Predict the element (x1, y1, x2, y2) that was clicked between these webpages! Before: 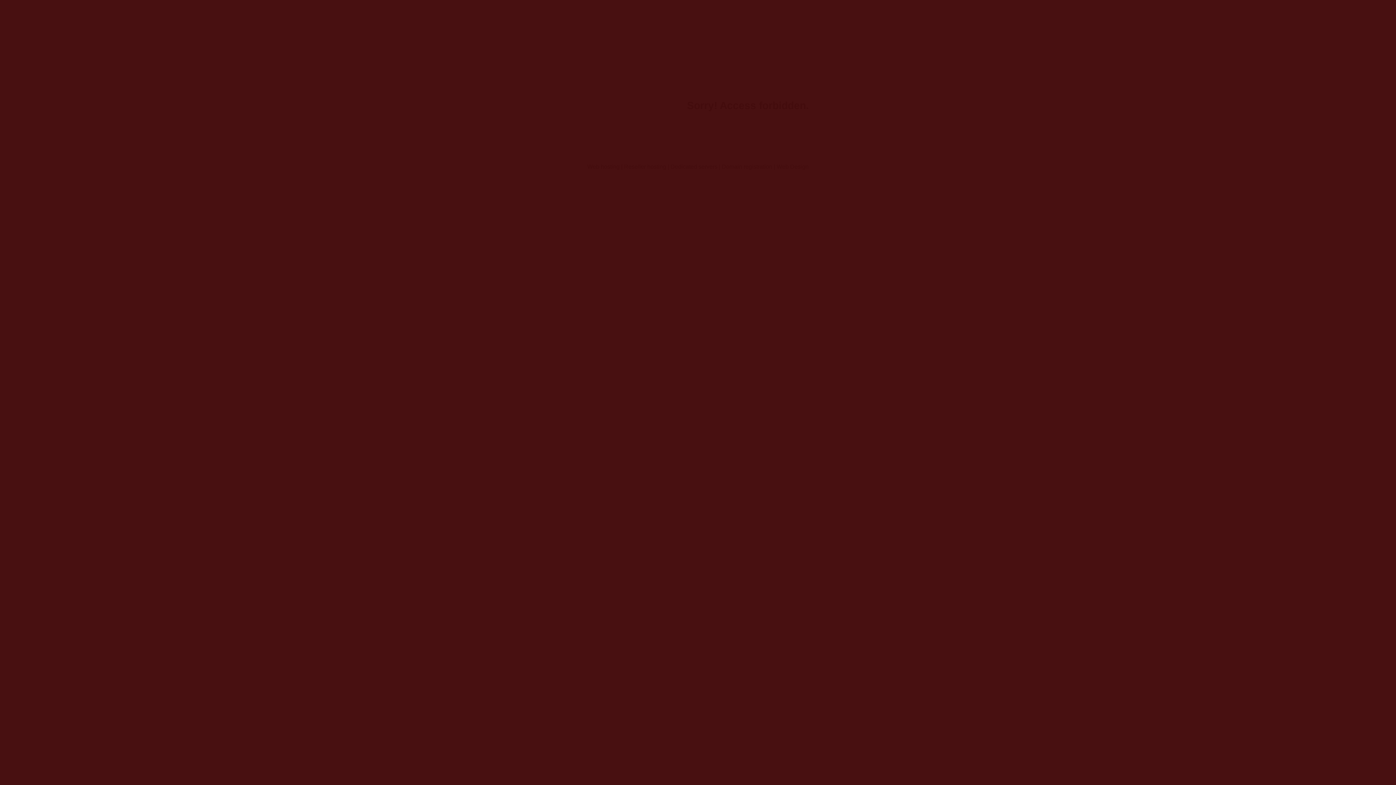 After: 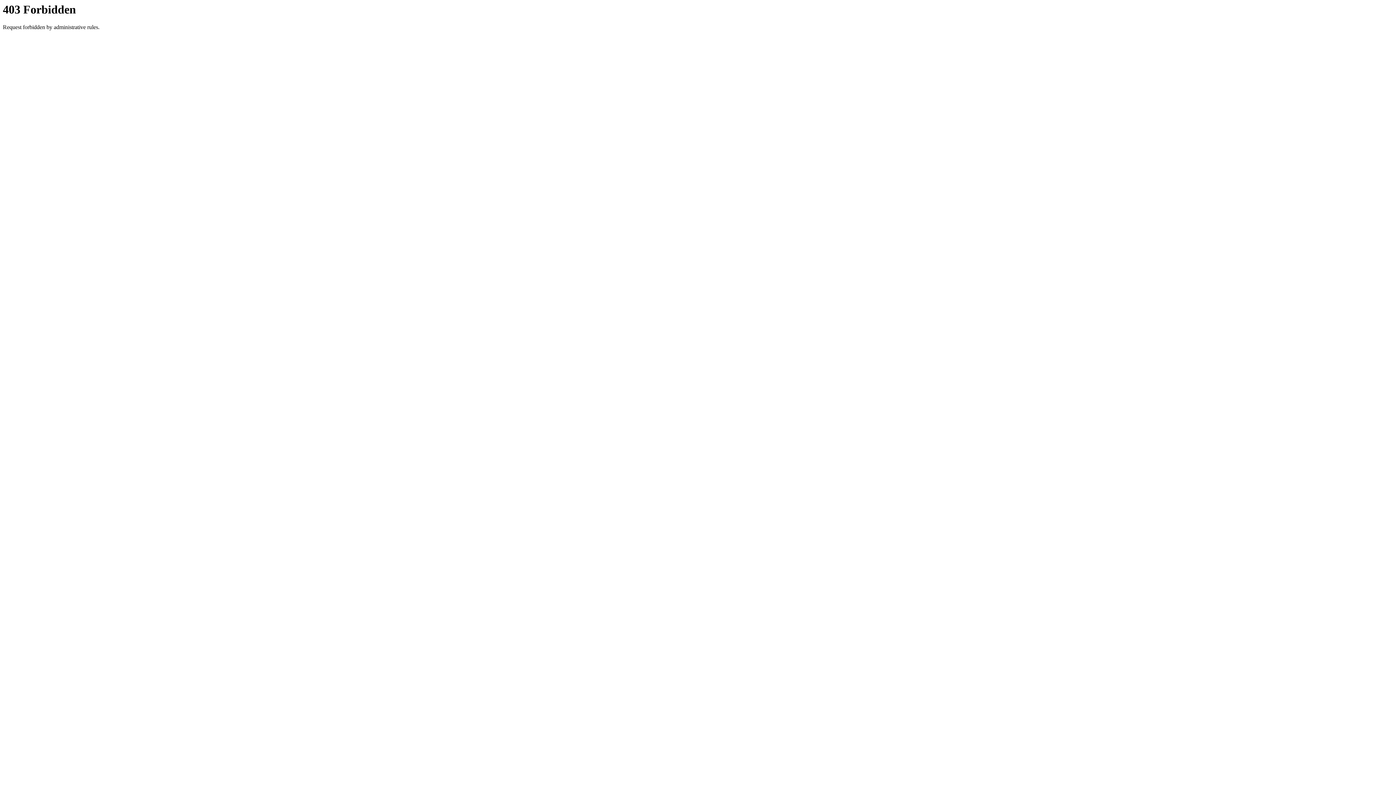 Action: label: Web hosting bbox: (587, 163, 619, 169)